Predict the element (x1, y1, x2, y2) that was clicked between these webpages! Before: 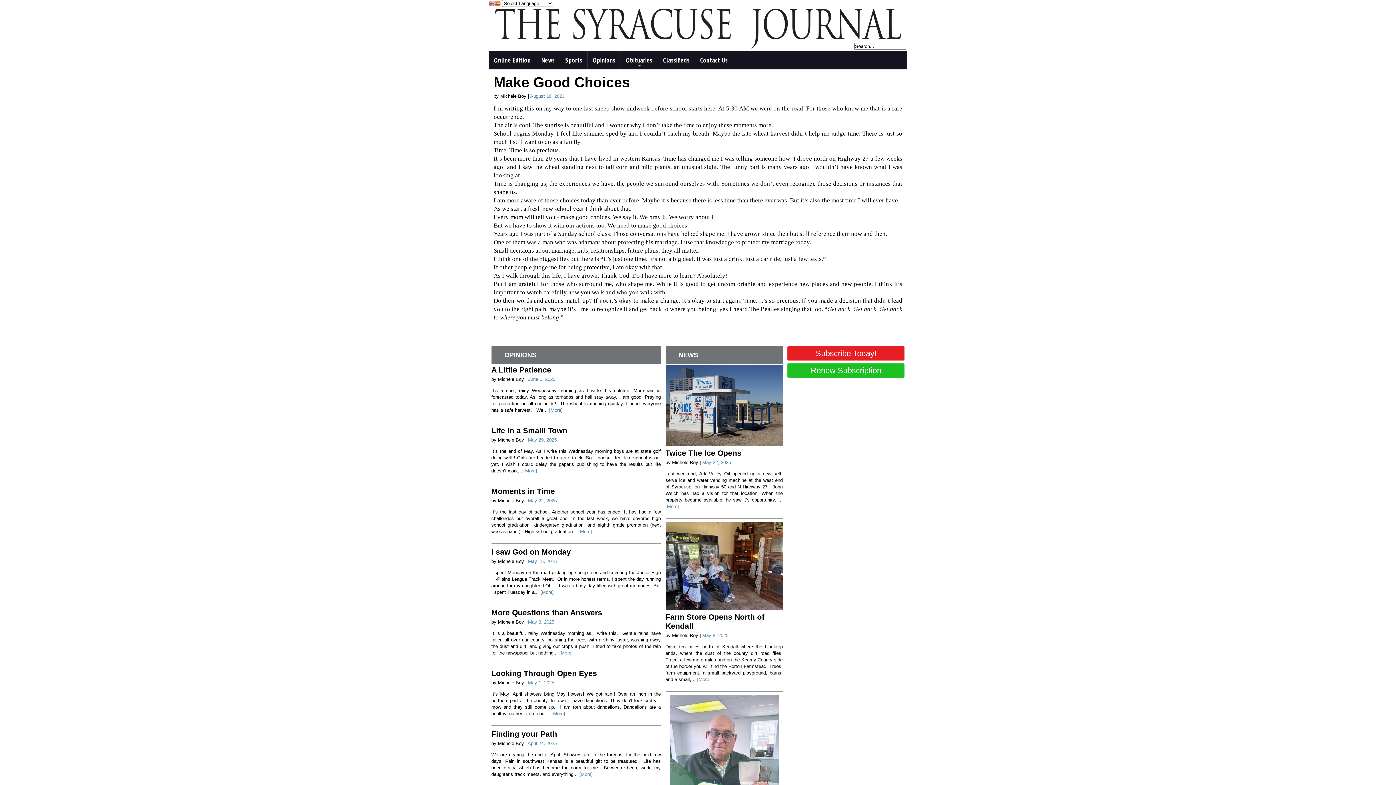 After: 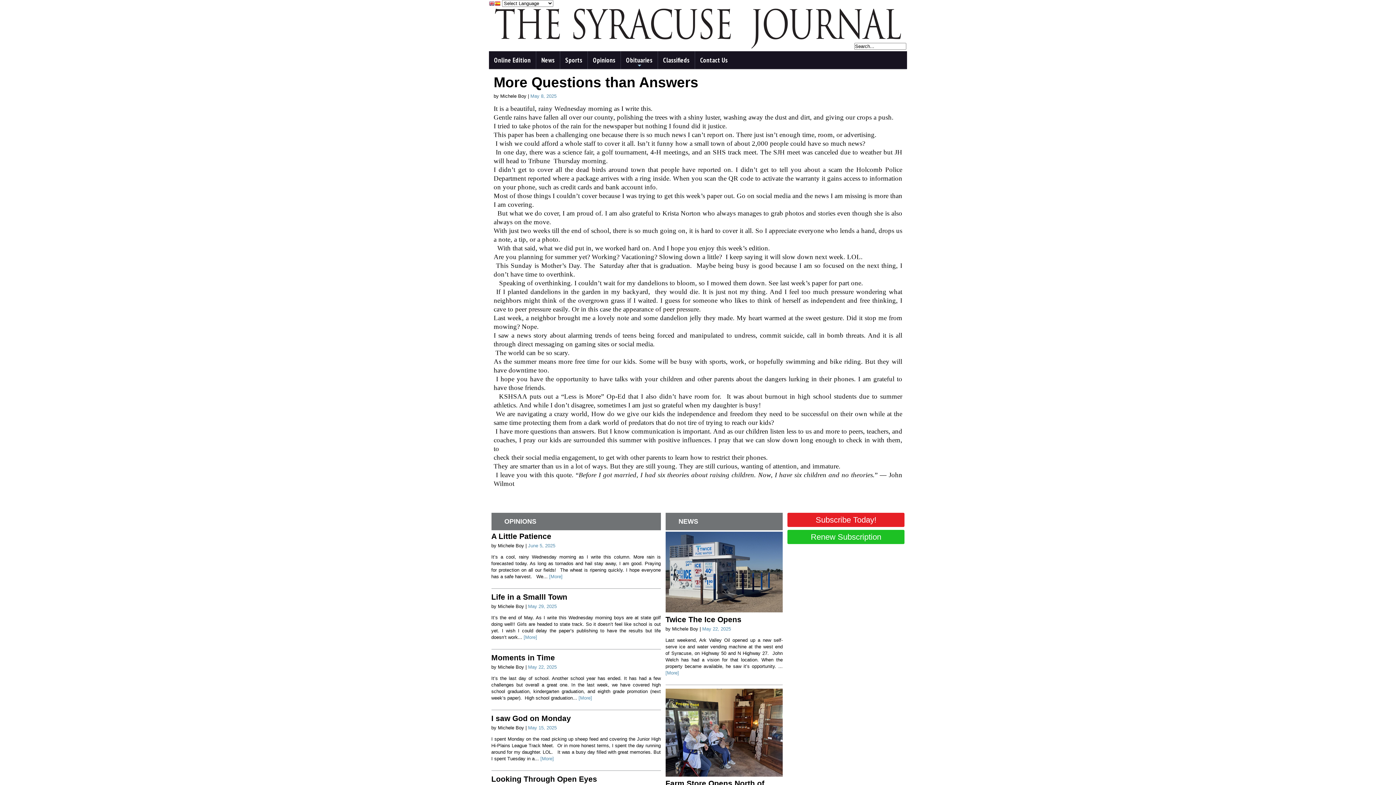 Action: bbox: (491, 608, 602, 617) label: More Questions than Answers